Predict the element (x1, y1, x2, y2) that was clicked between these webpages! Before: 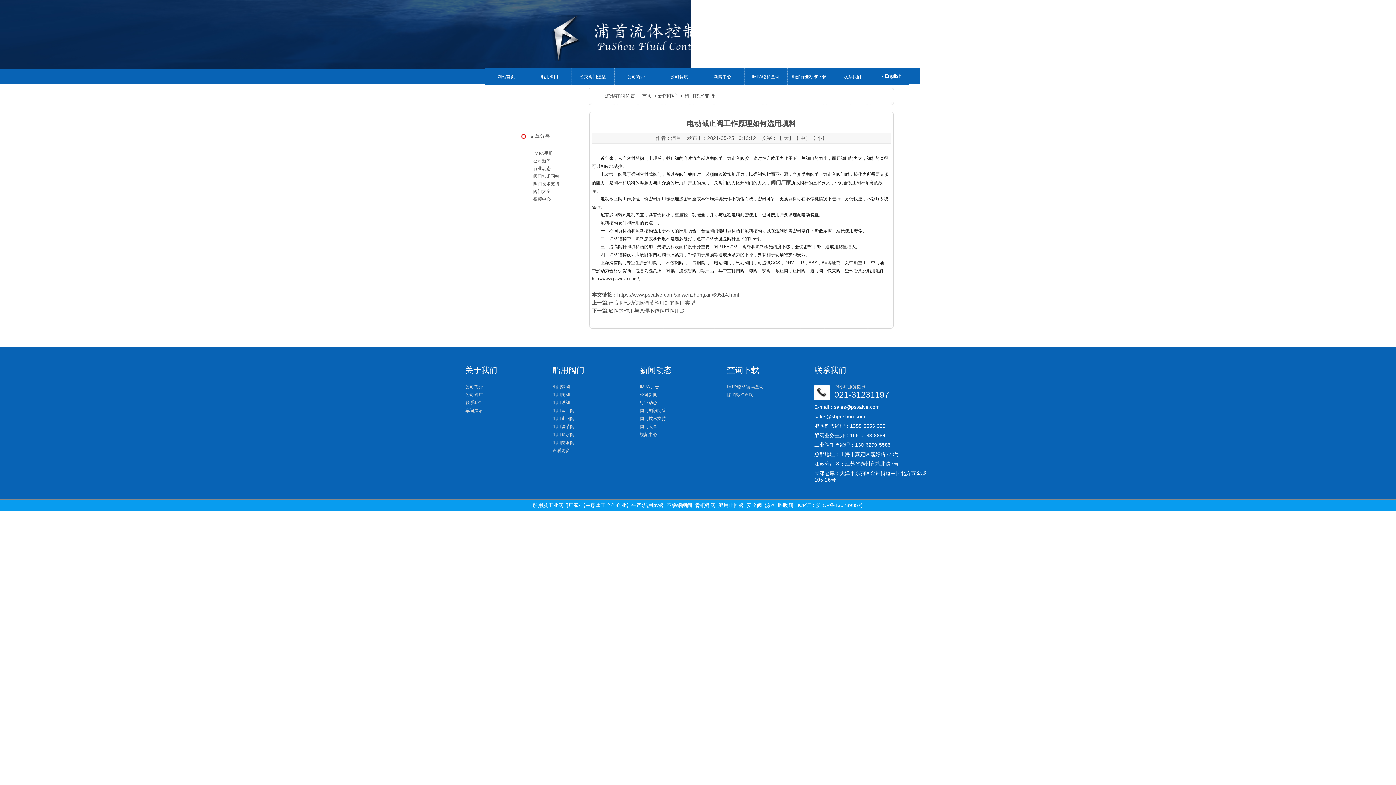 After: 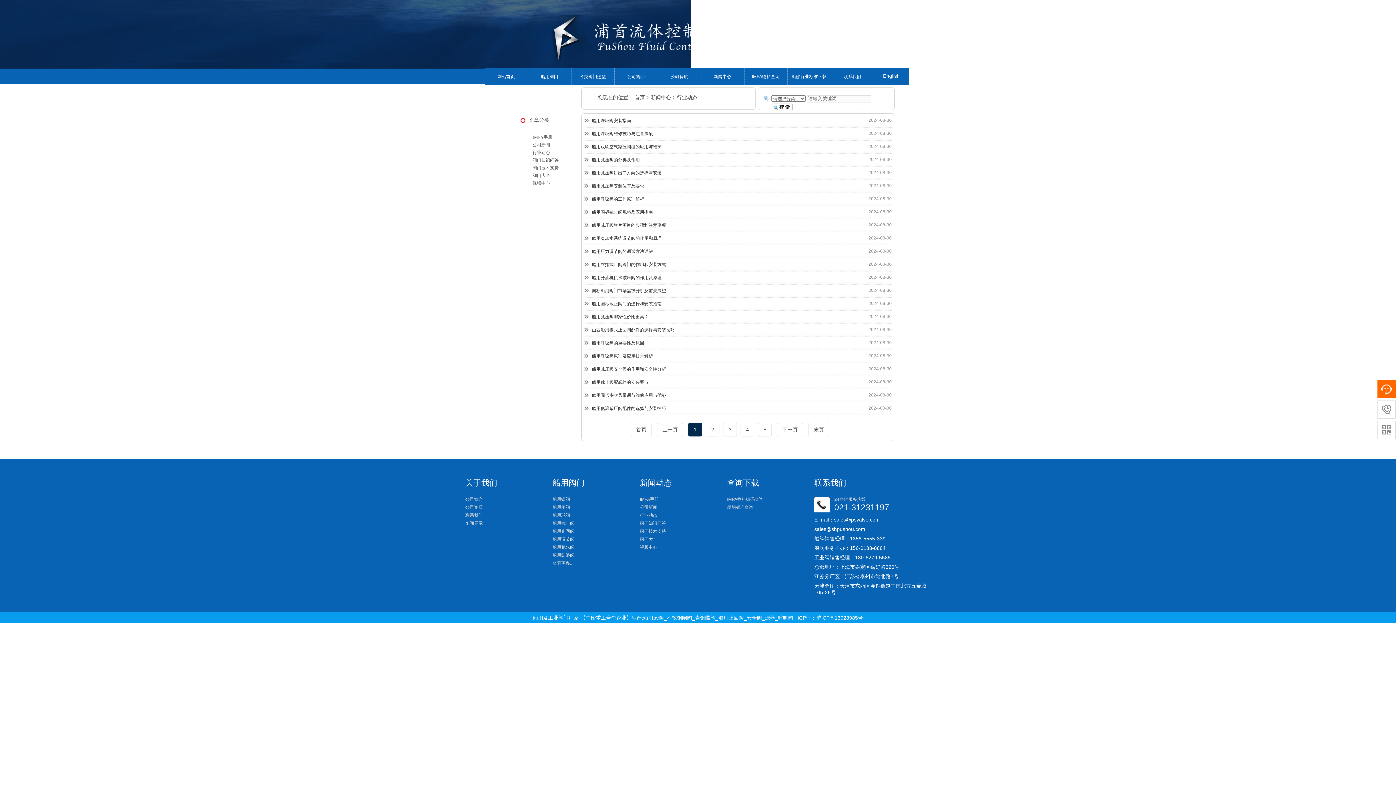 Action: bbox: (533, 166, 550, 171) label: 行业动态